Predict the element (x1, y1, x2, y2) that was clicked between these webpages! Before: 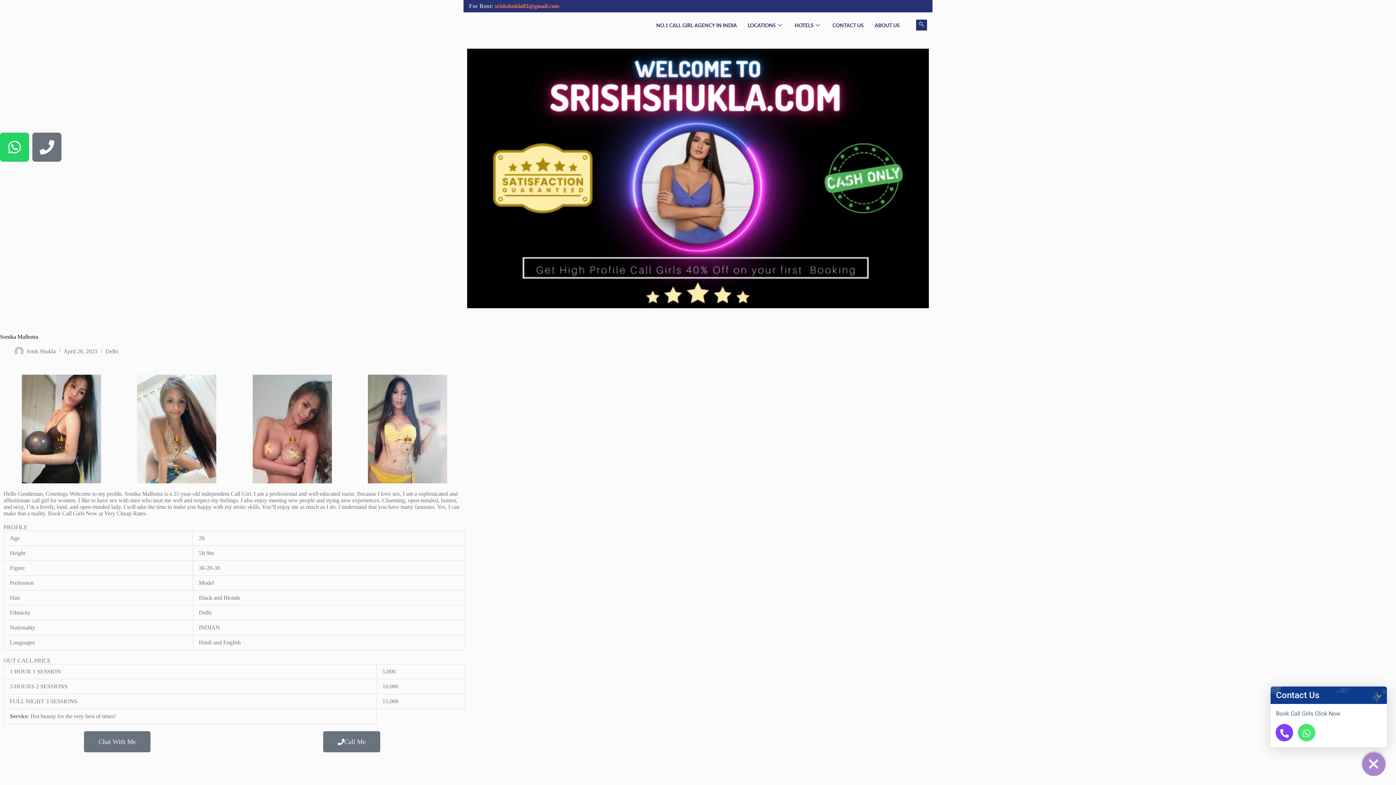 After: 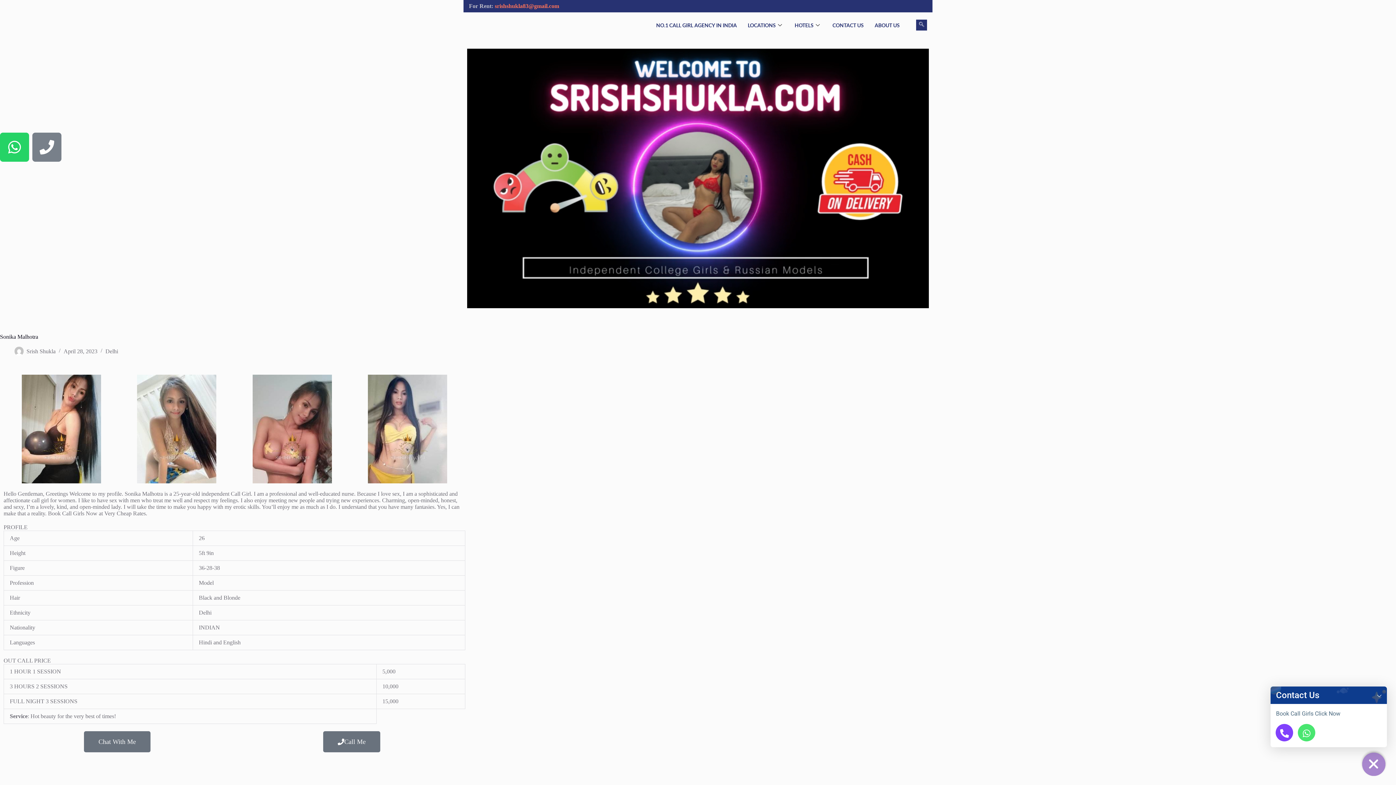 Action: label: Phone bbox: (32, 132, 61, 161)